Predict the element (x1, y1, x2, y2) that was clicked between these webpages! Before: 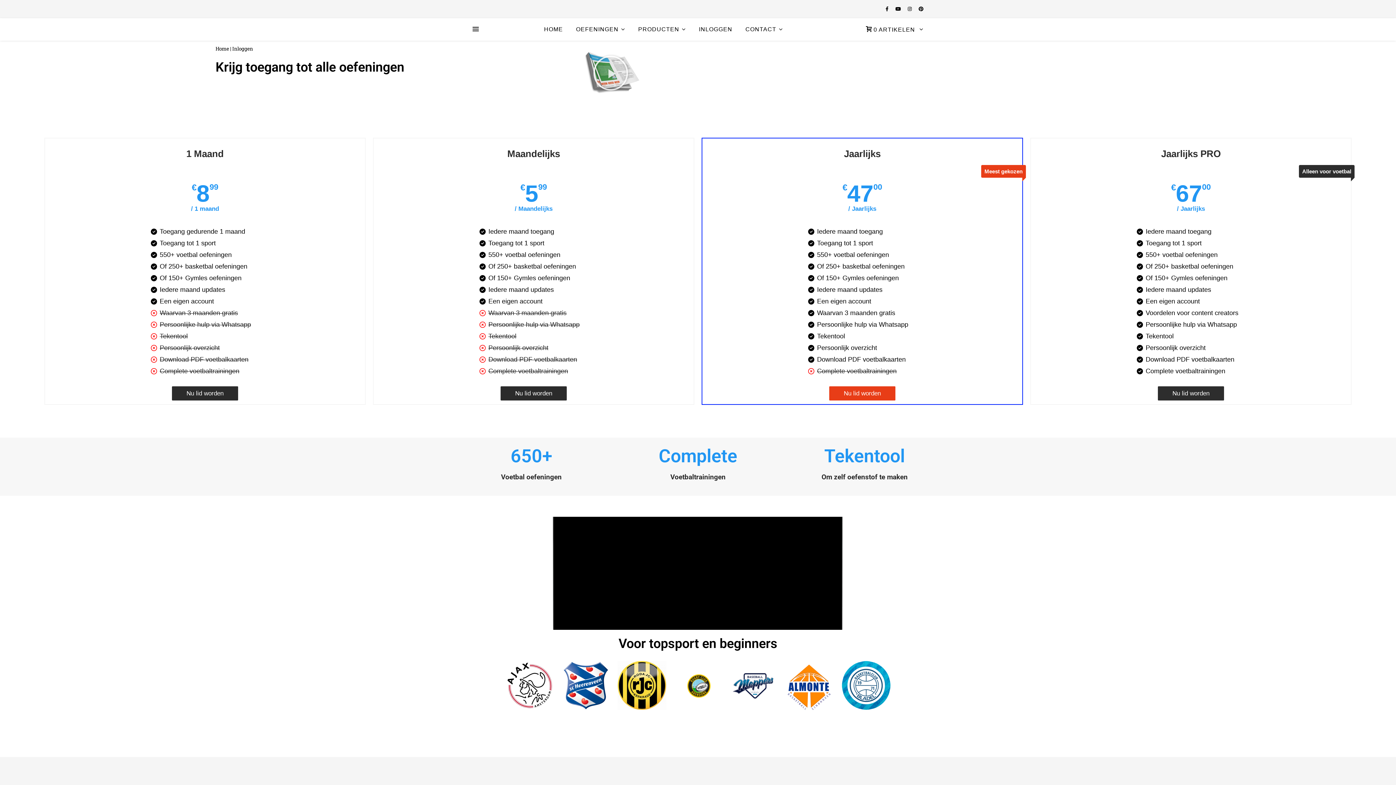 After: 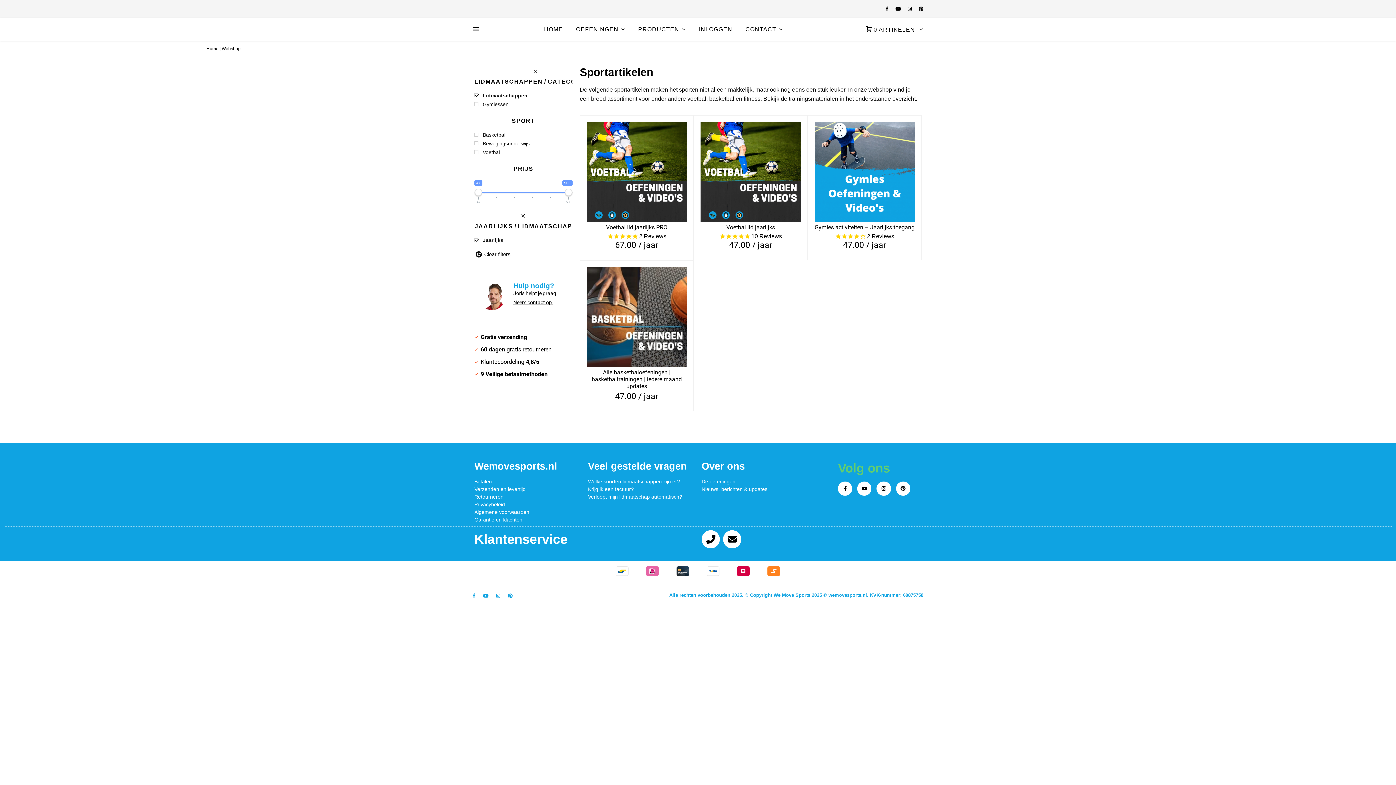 Action: label: Nu lid worden bbox: (829, 386, 895, 400)